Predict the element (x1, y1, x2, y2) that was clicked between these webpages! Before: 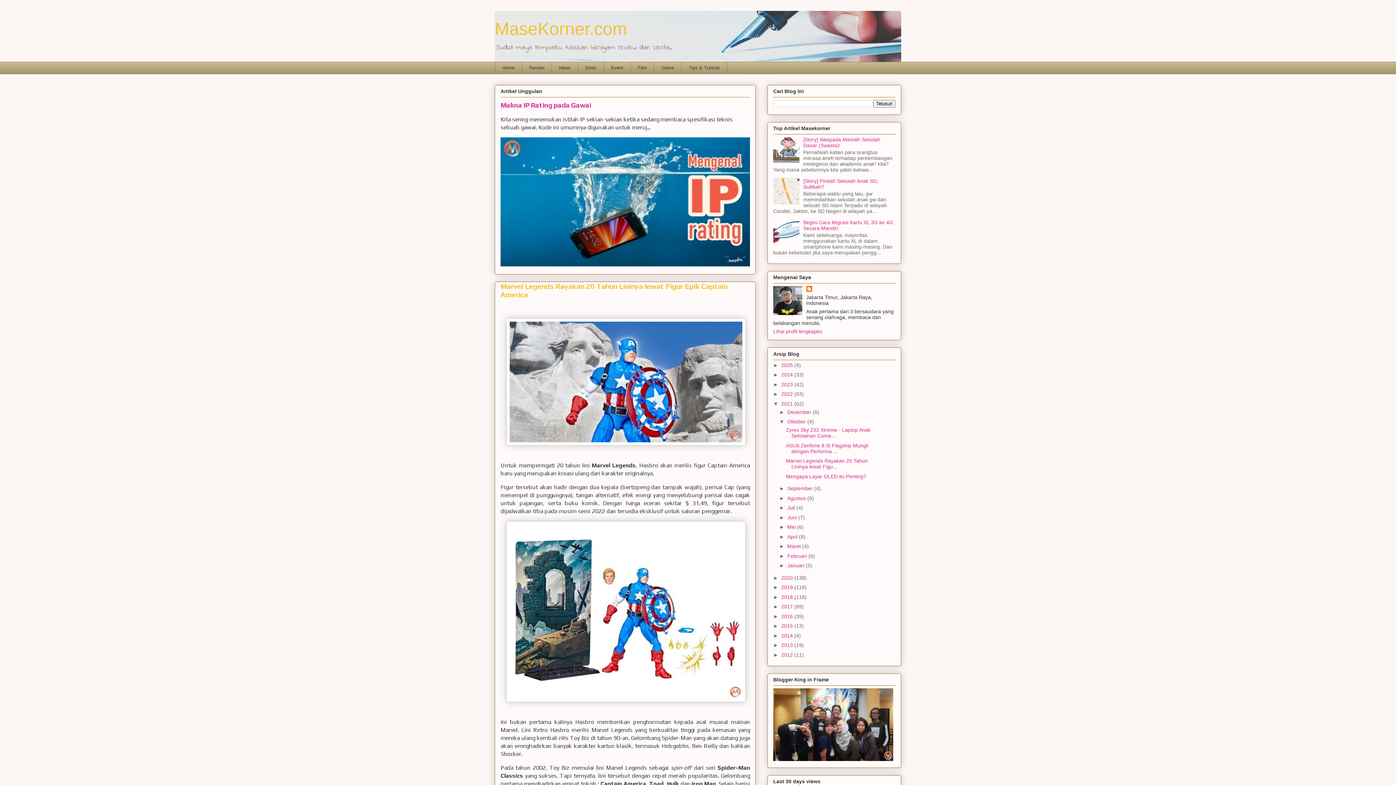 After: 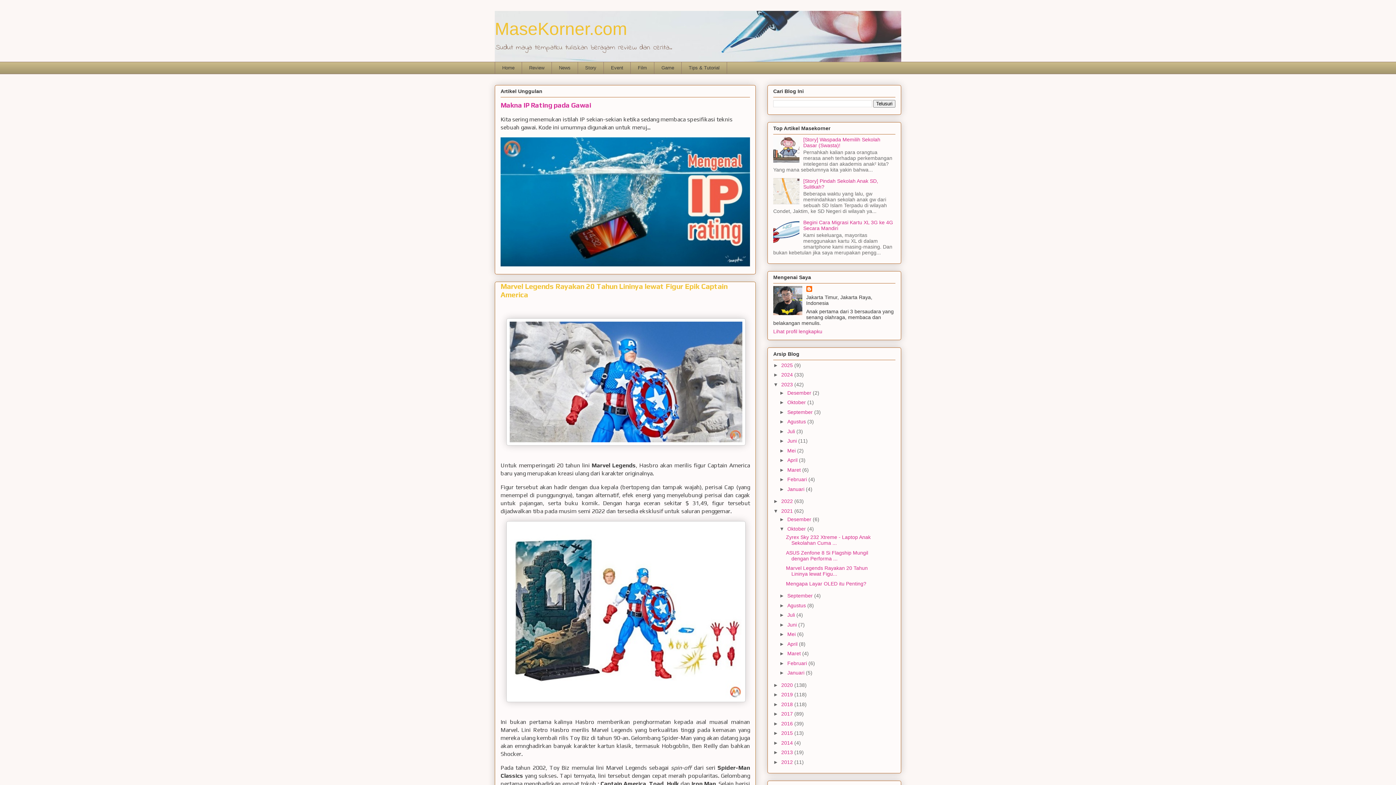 Action: label: ►   bbox: (773, 381, 781, 387)